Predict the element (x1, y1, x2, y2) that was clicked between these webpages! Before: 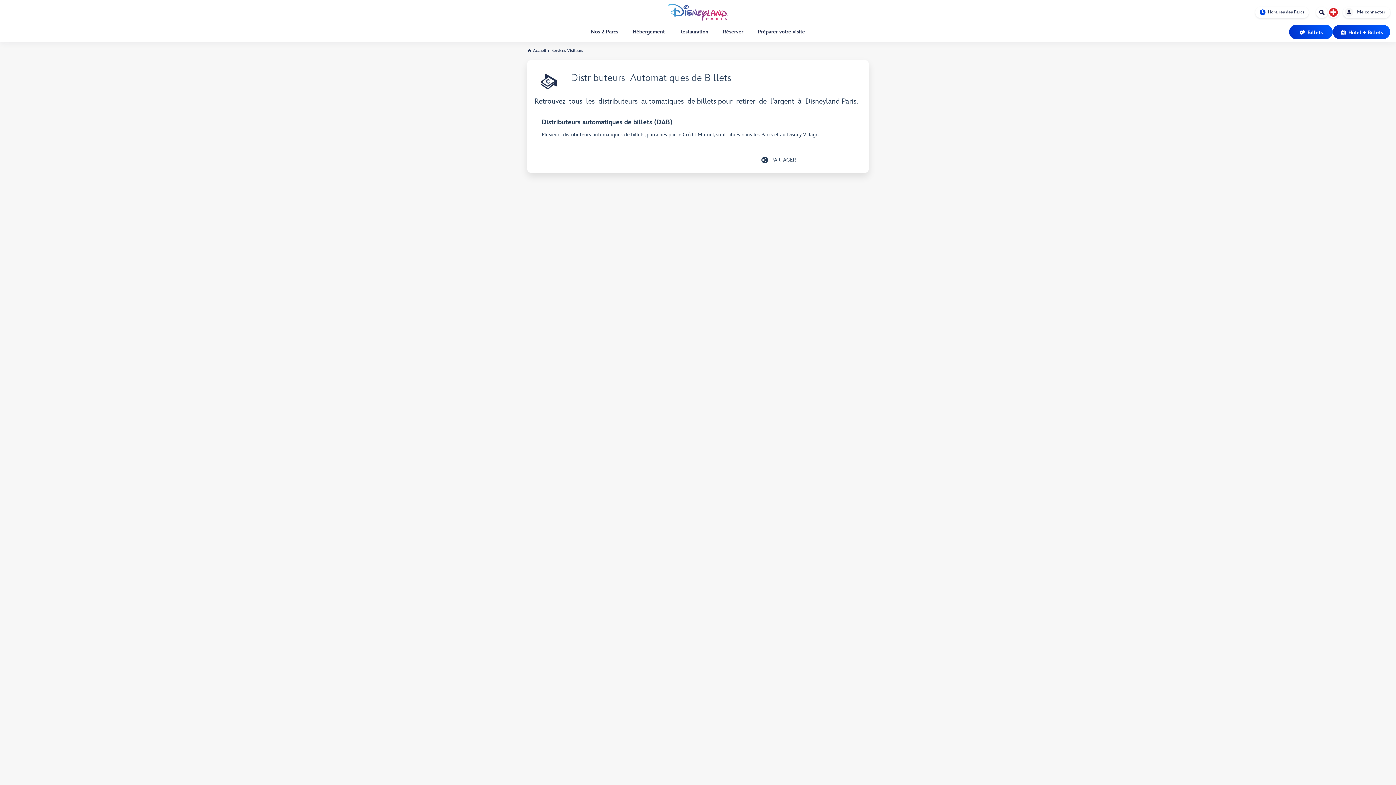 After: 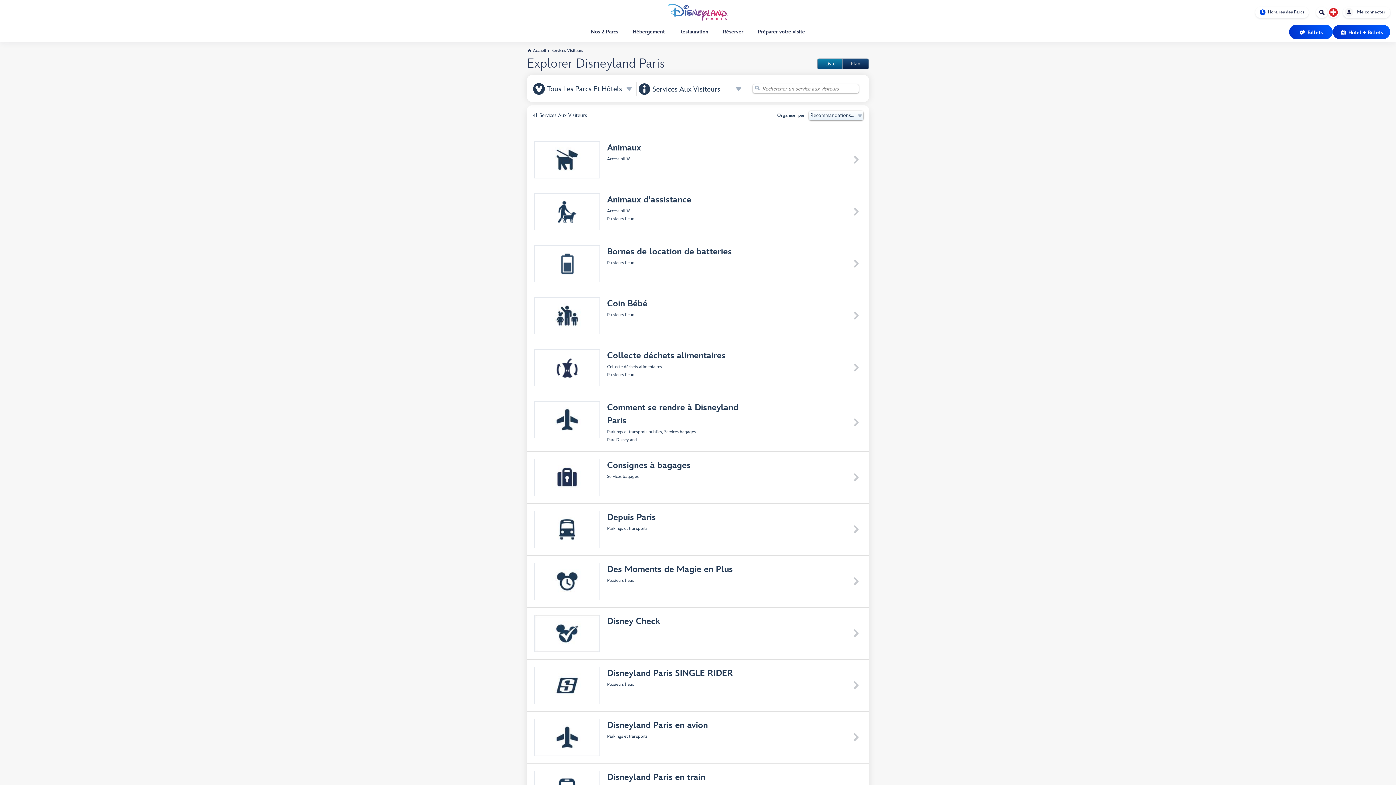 Action: label: Services Visiteurs bbox: (551, 49, 583, 52)